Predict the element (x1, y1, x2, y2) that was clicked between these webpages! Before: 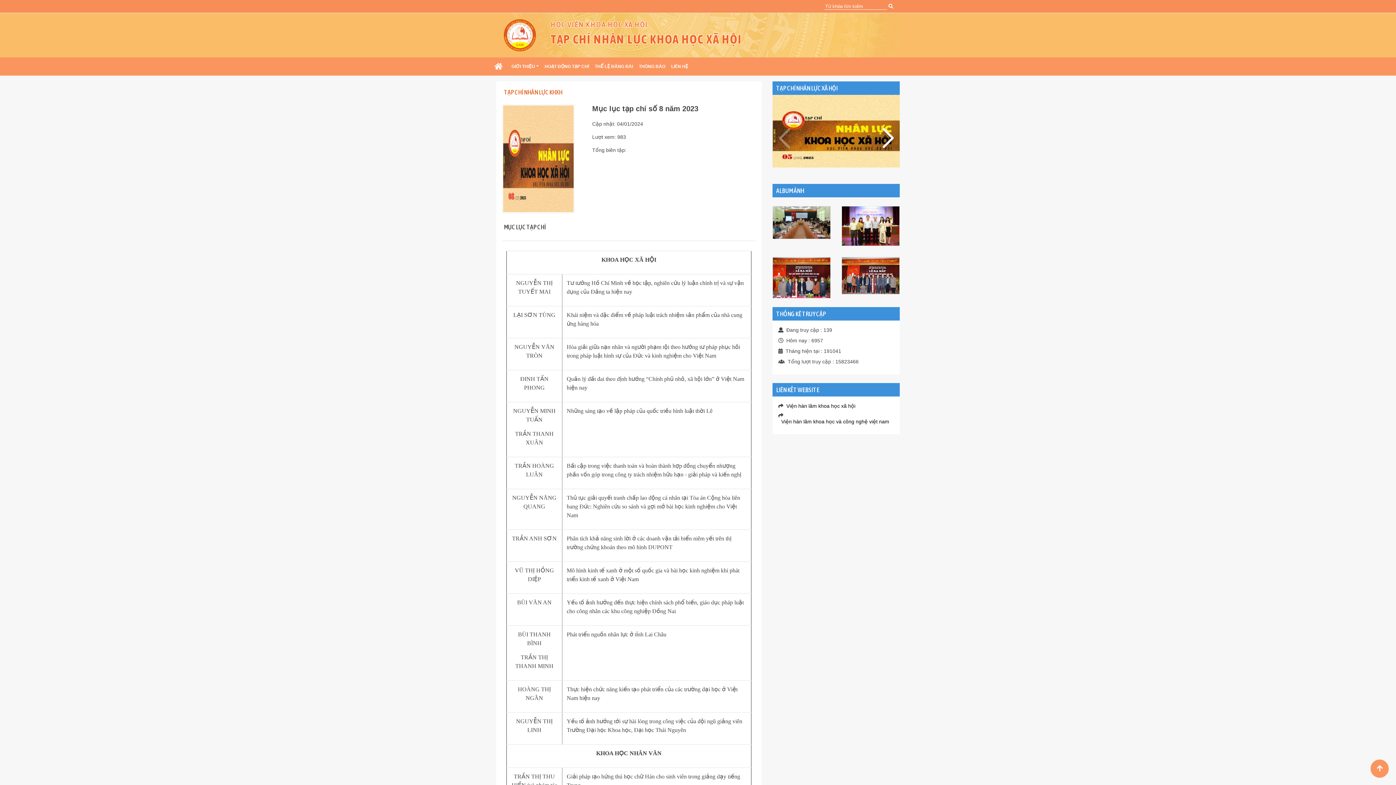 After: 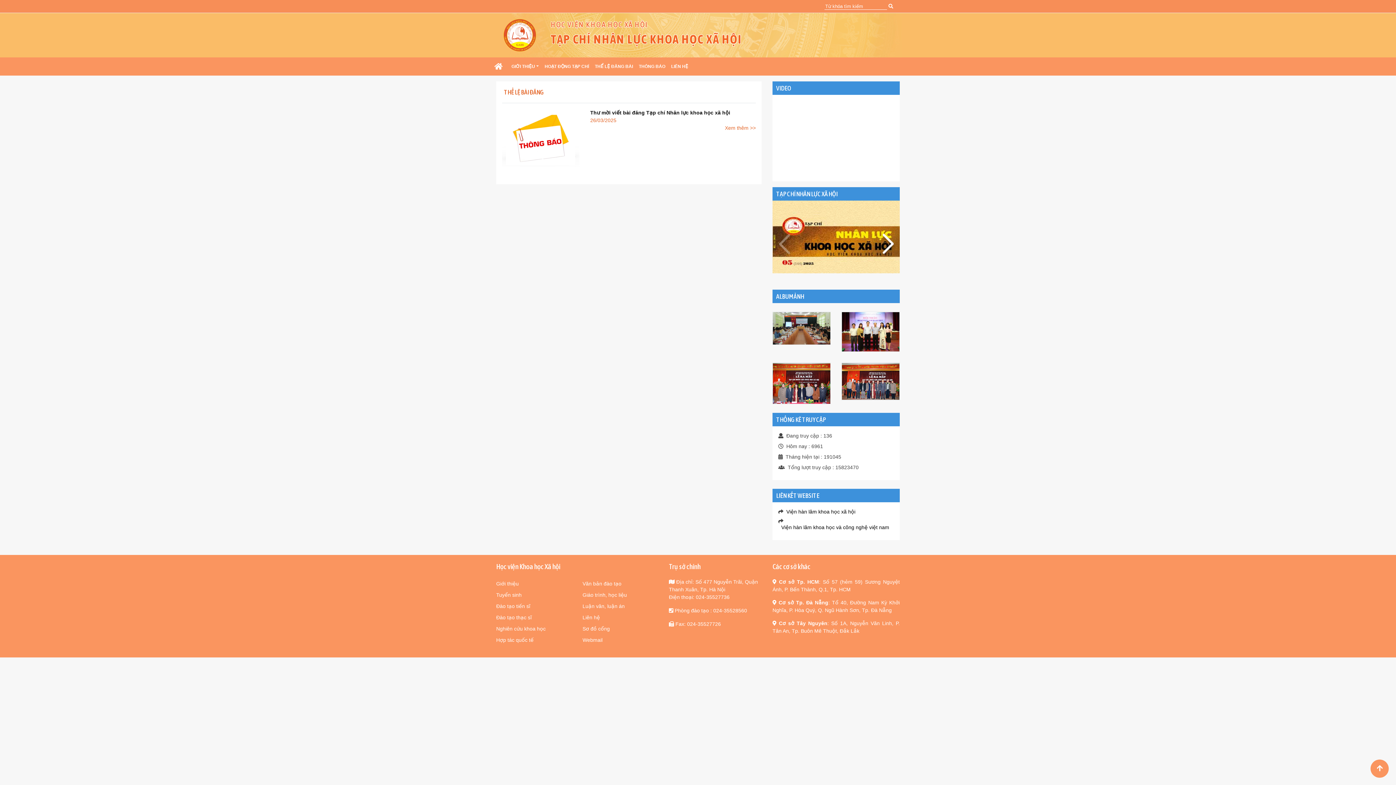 Action: label: THỂ LỆ ĐĂNG BÀI bbox: (592, 57, 636, 75)